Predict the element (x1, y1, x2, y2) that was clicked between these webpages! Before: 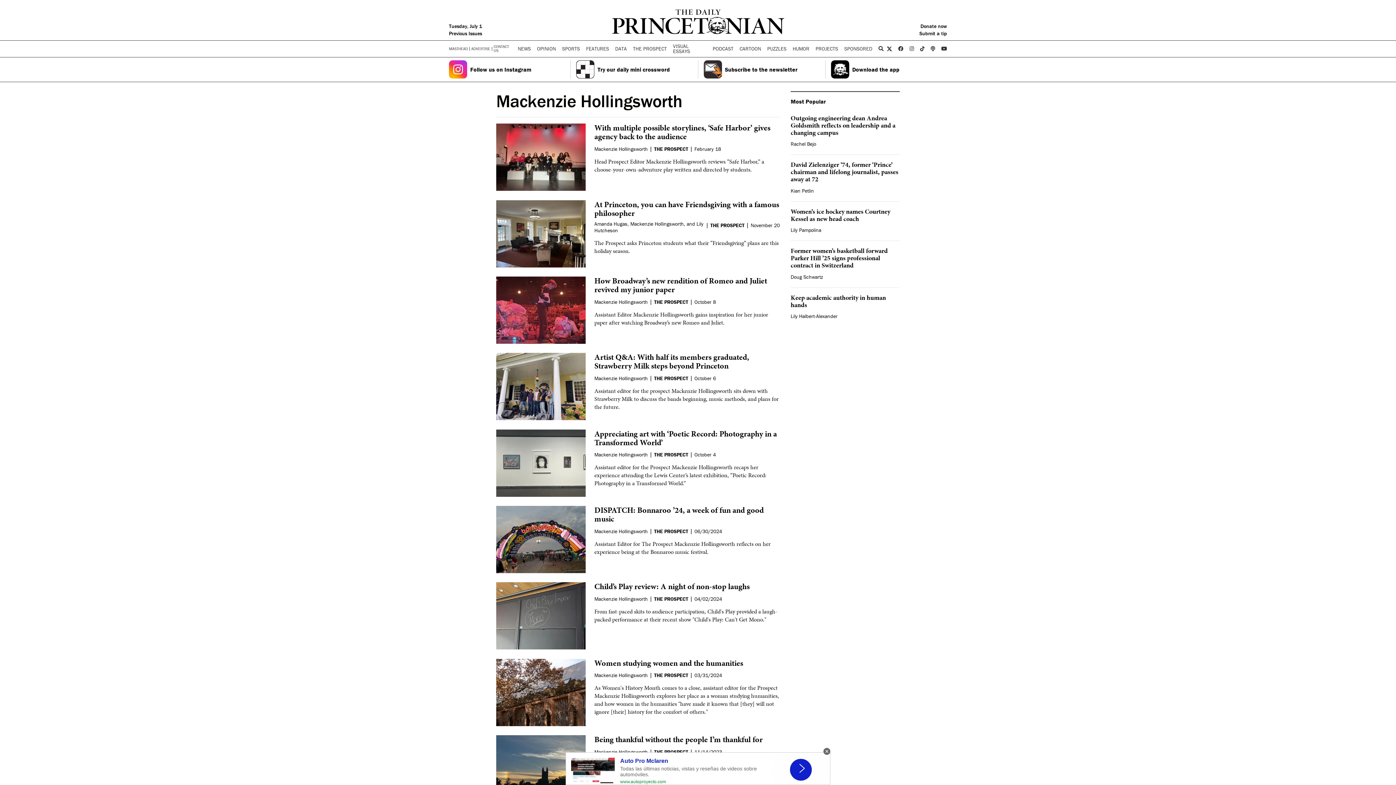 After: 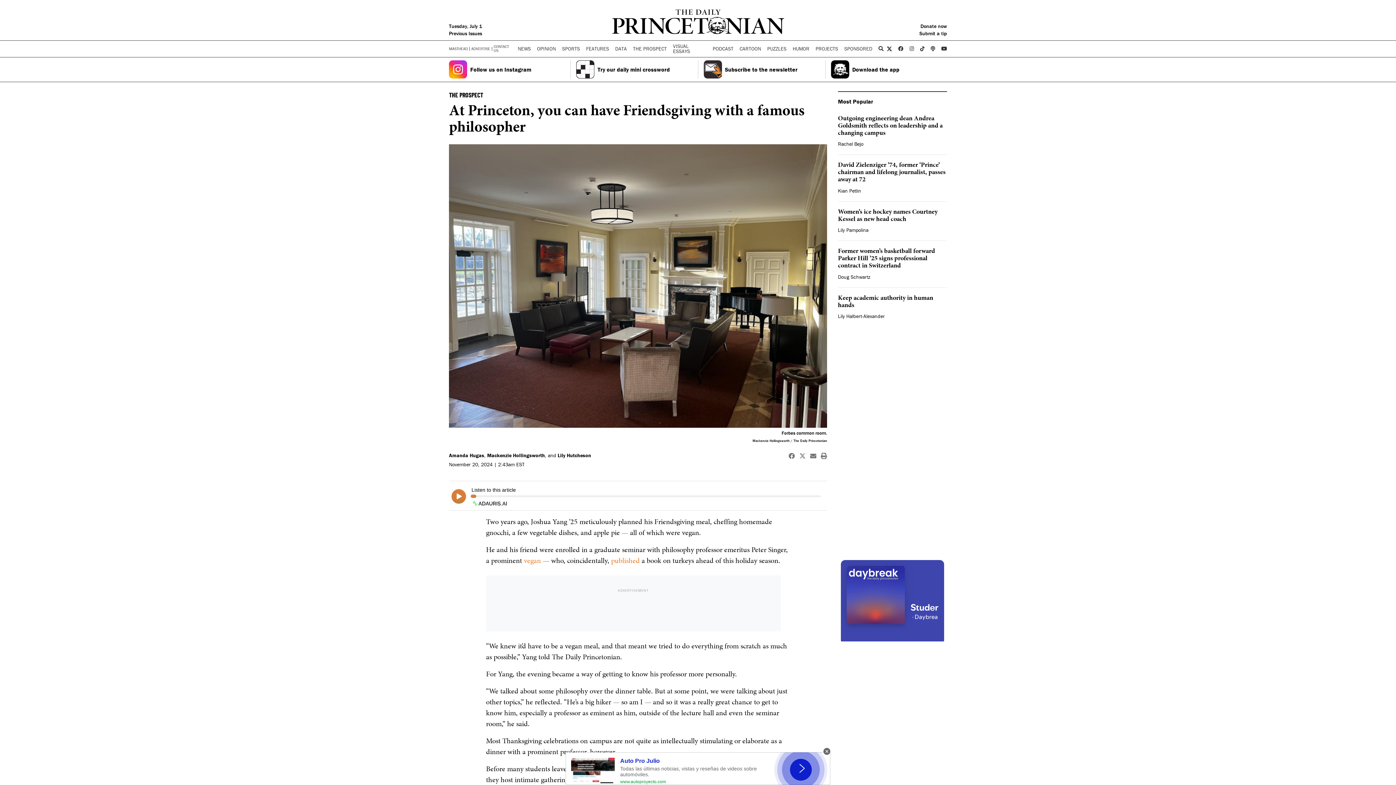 Action: bbox: (496, 200, 585, 267)